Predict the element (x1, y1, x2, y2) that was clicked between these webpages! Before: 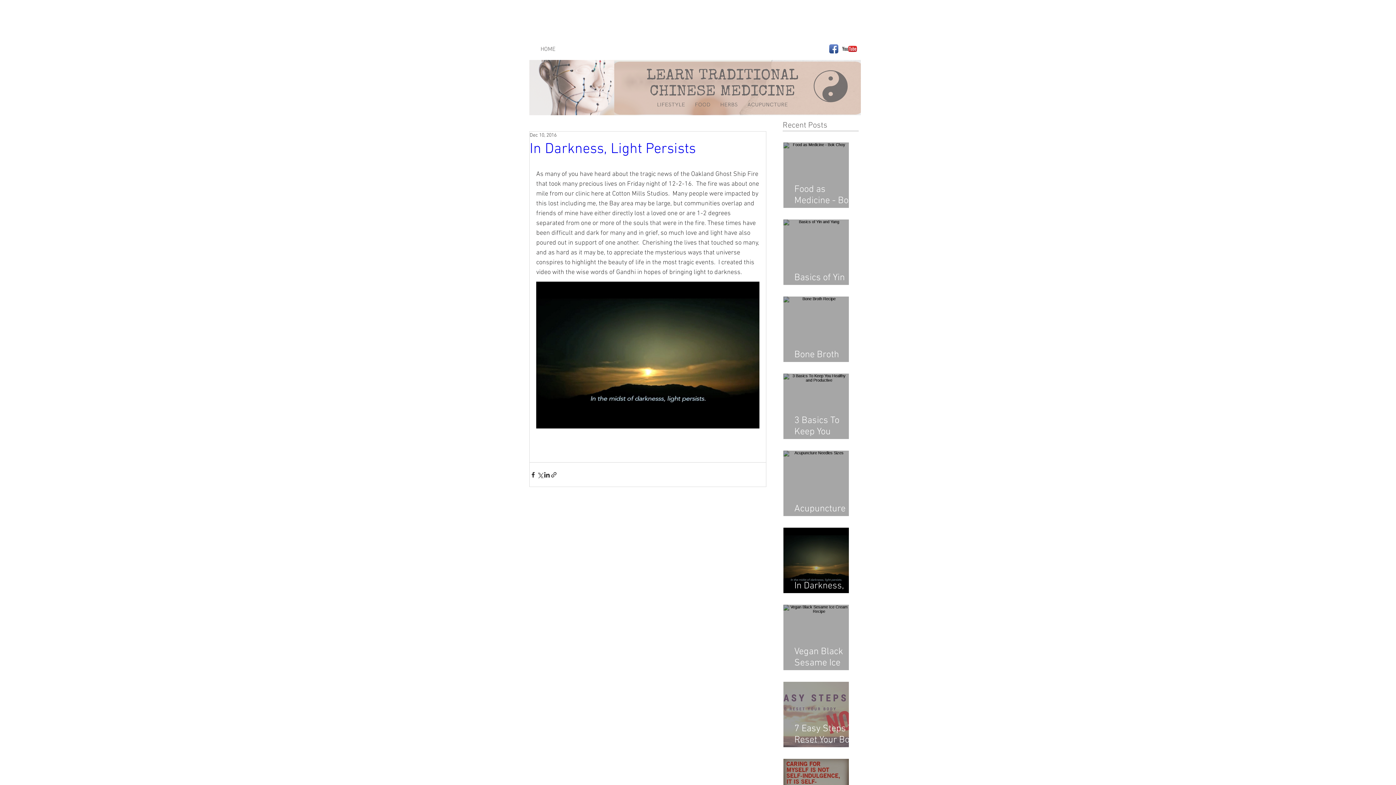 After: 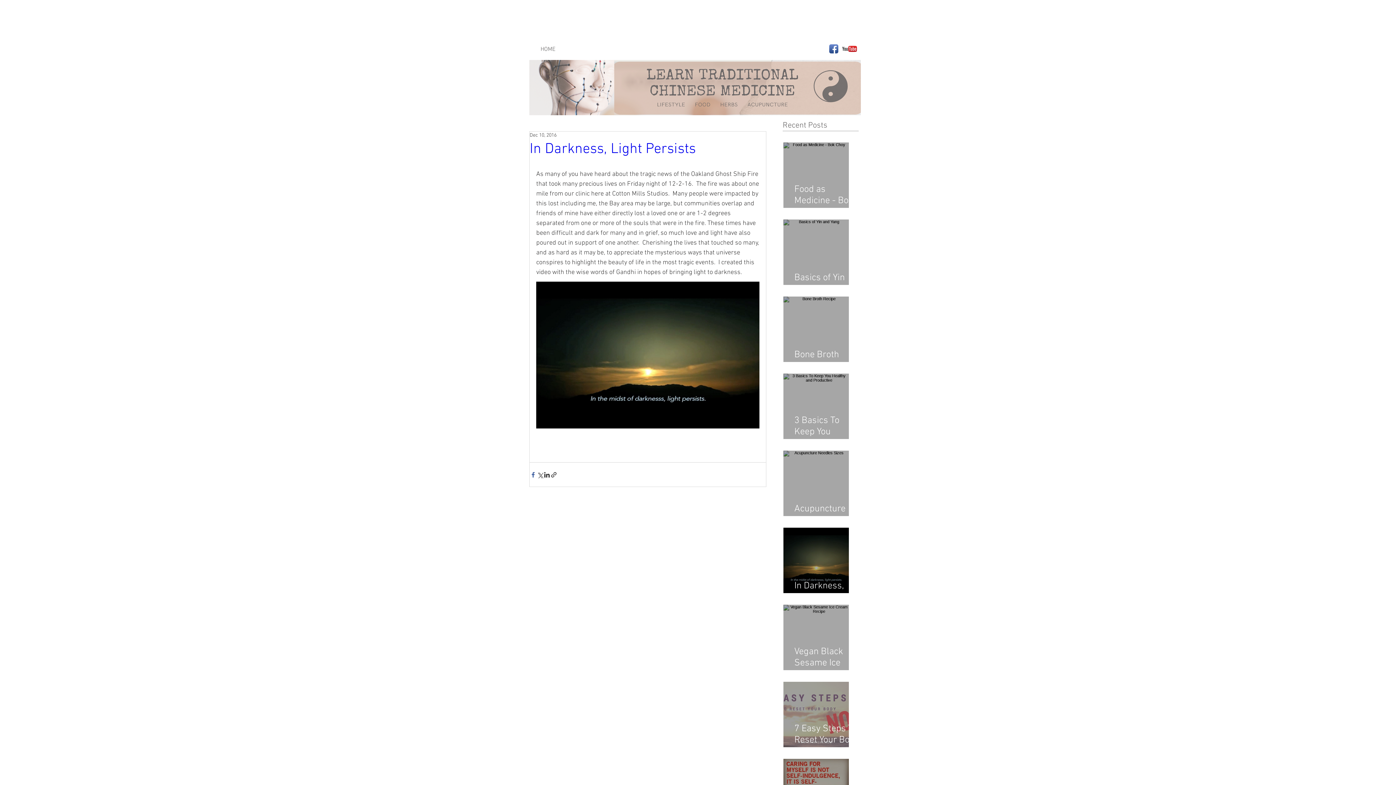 Action: bbox: (529, 471, 536, 478) label: Share via Facebook